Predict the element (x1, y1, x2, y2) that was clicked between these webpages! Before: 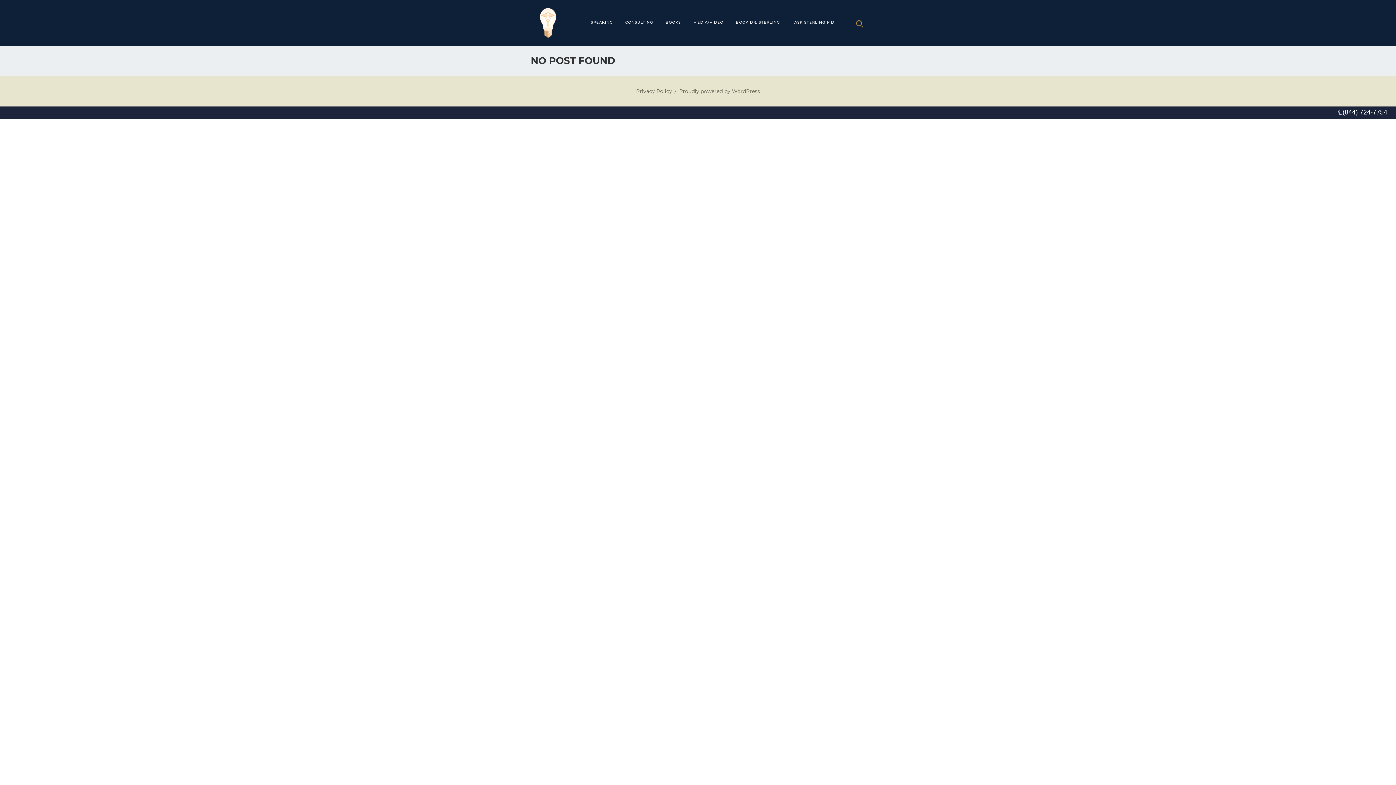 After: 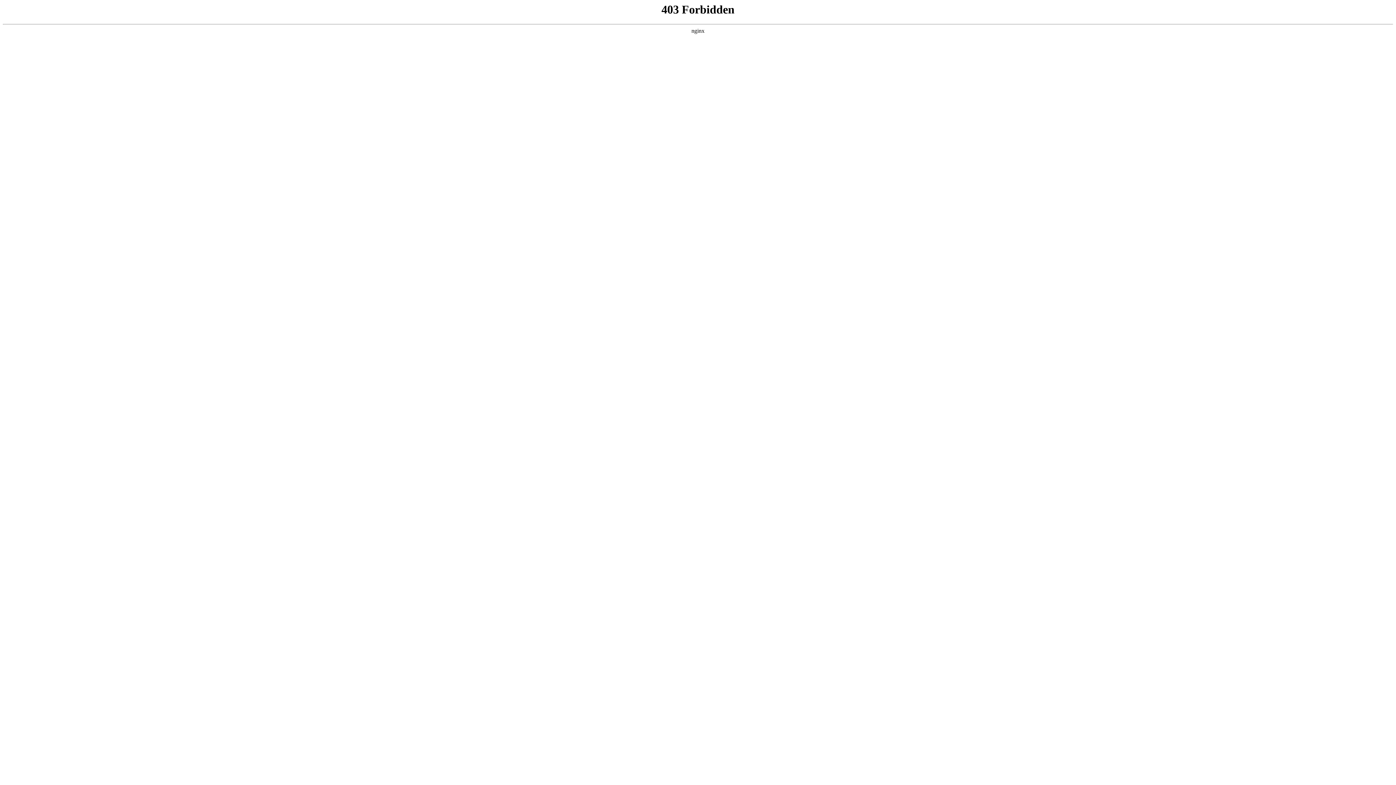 Action: label: Proudly powered by WordPress bbox: (679, 88, 760, 94)